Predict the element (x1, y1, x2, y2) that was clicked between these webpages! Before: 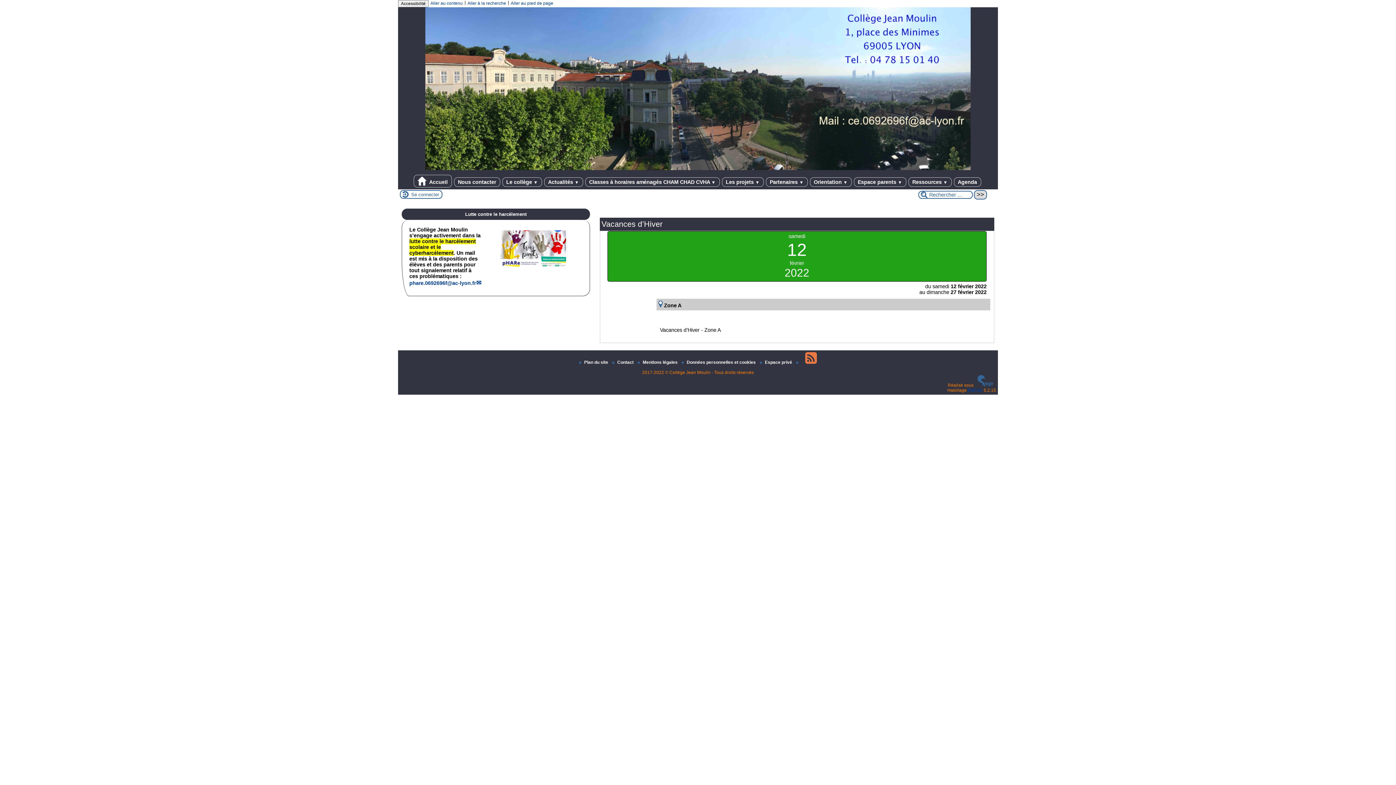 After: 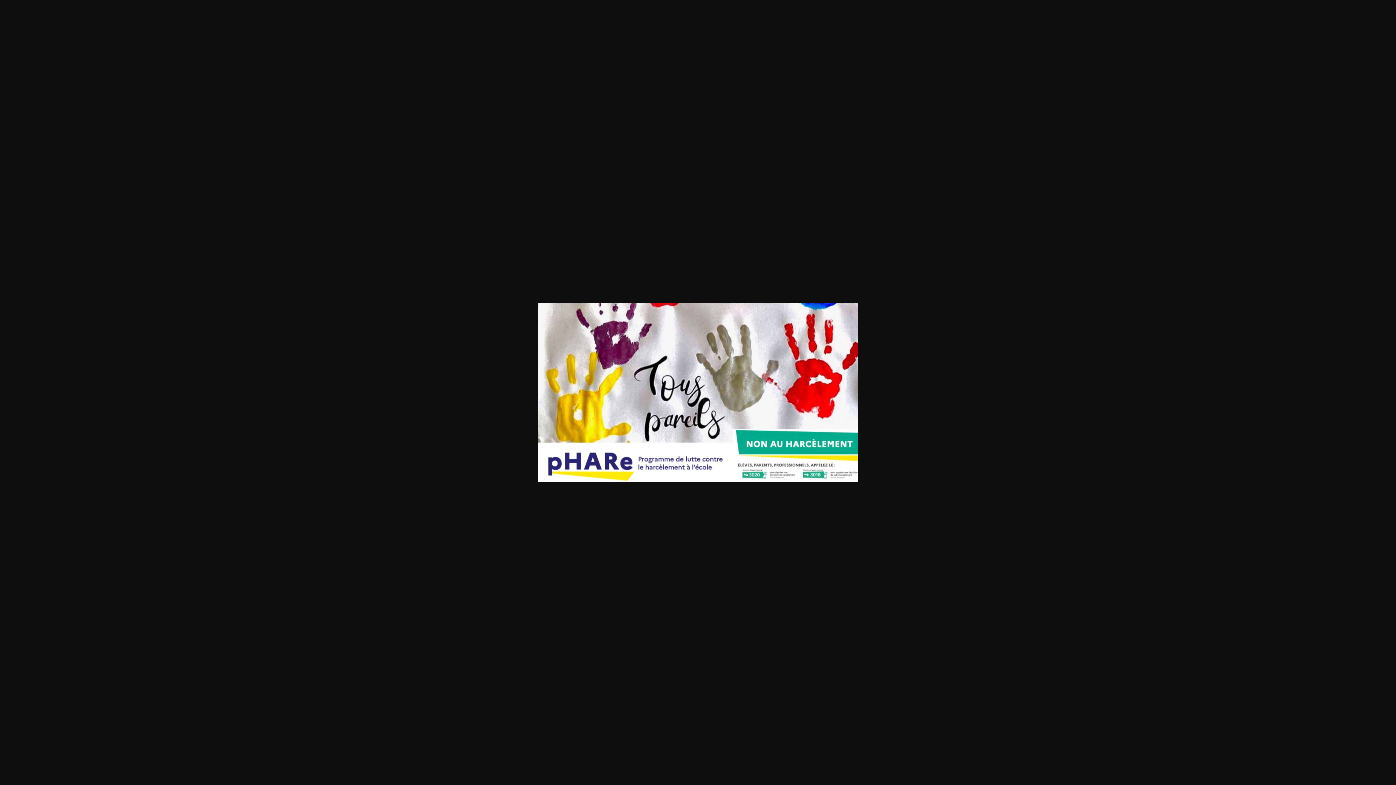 Action: bbox: (500, 262, 566, 268)